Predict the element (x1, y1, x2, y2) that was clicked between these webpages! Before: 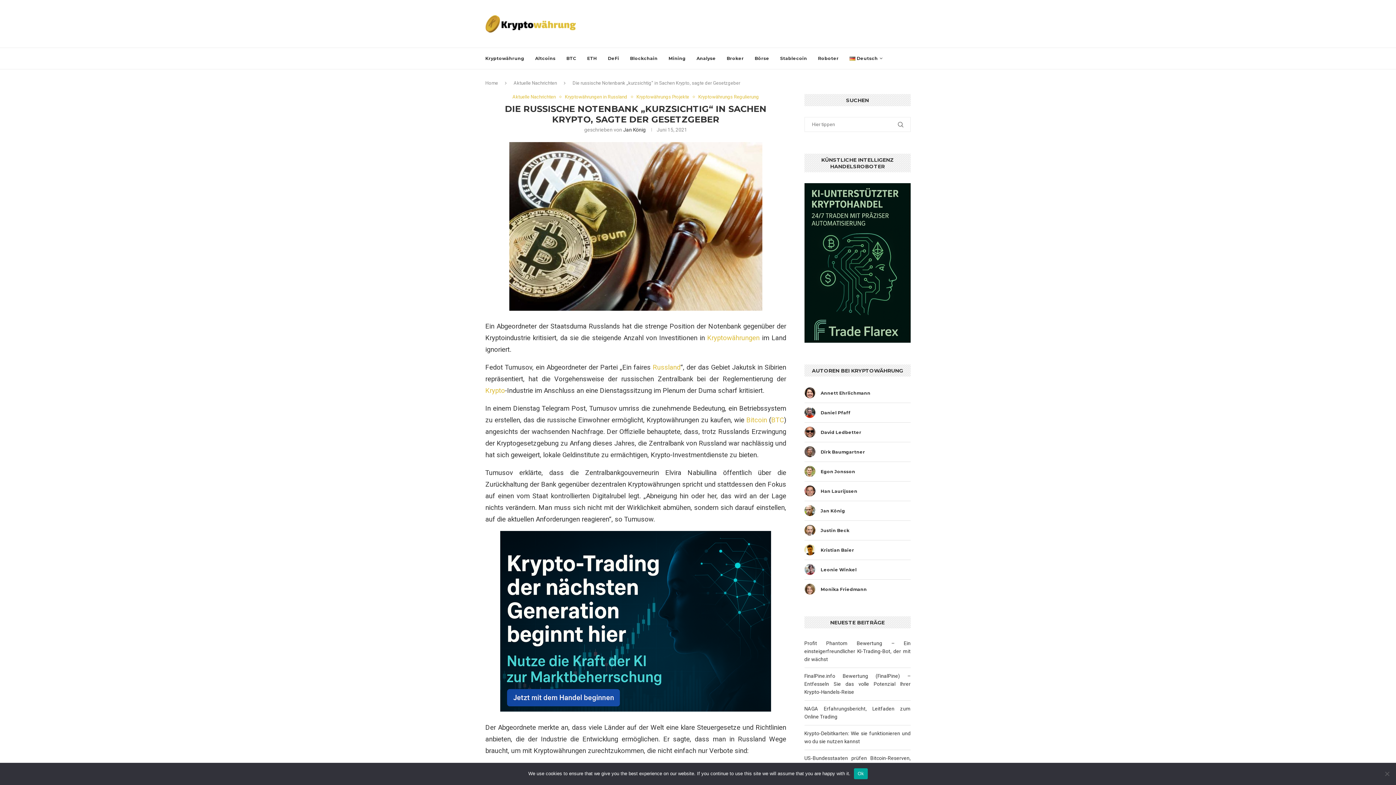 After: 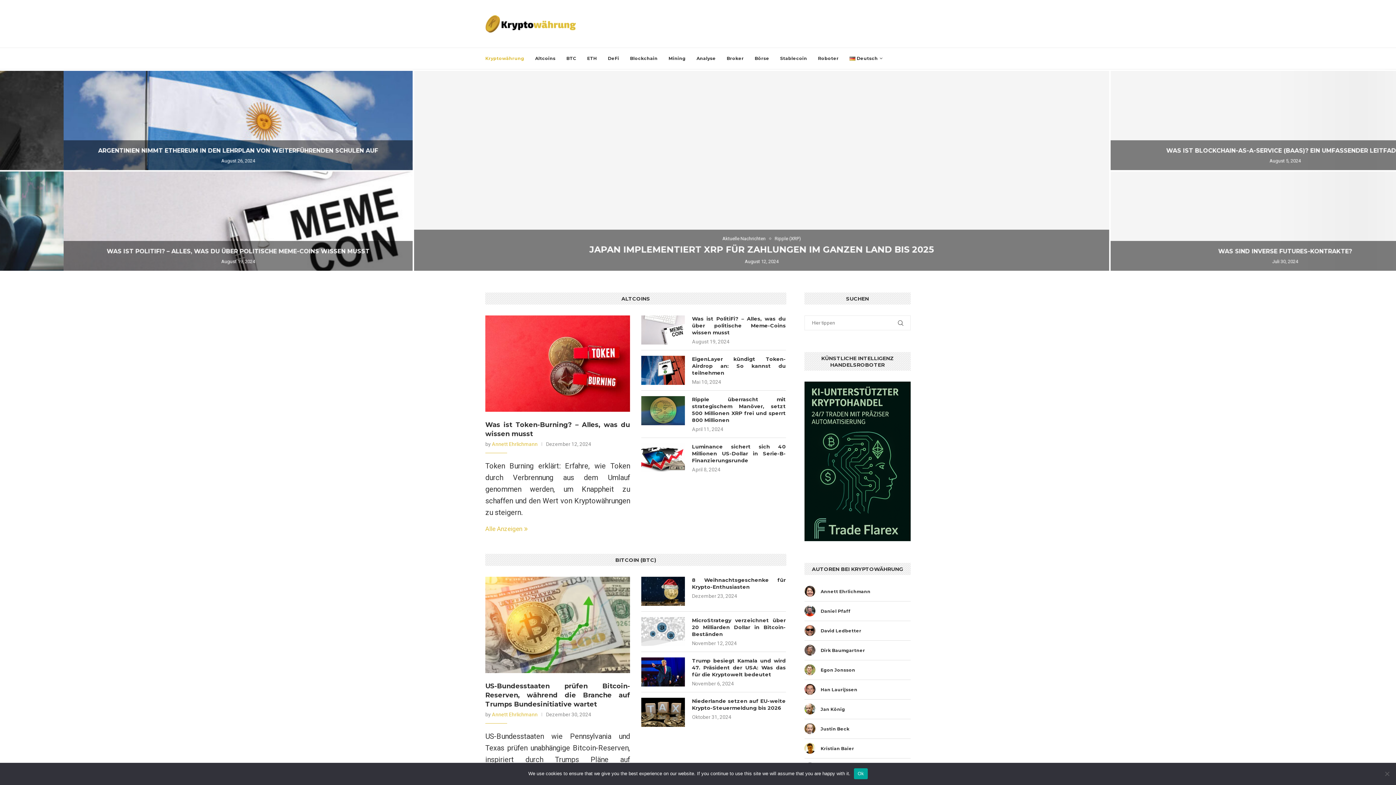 Action: bbox: (485, 80, 498, 85) label: Home